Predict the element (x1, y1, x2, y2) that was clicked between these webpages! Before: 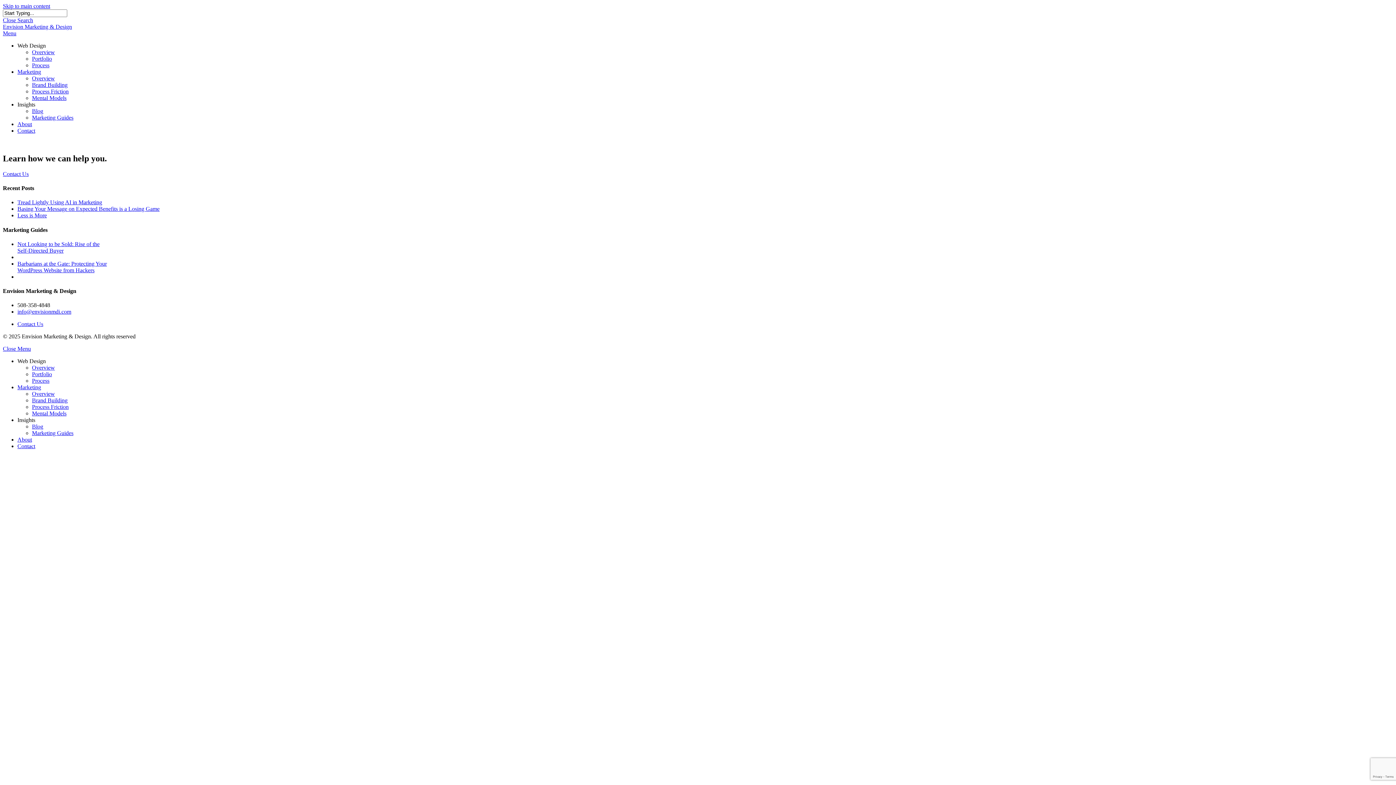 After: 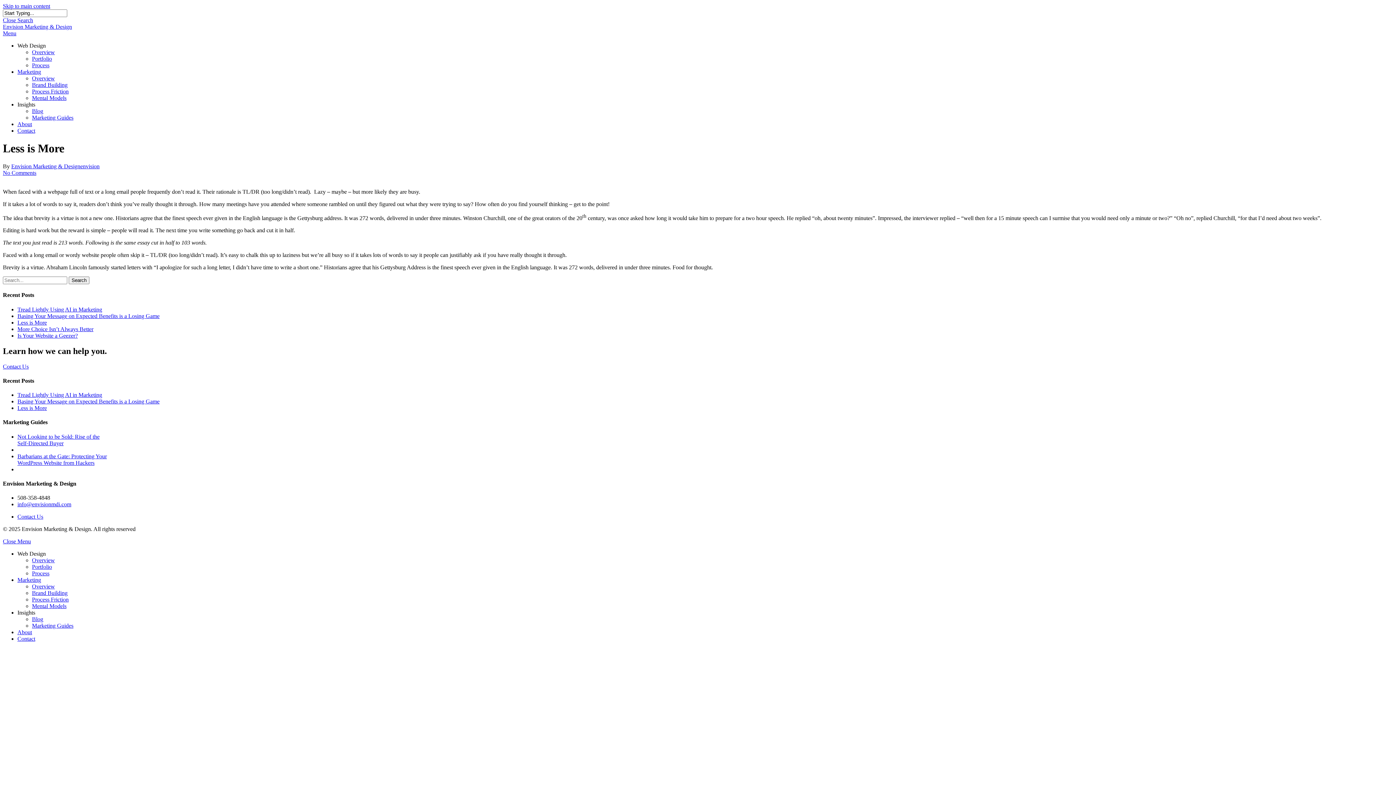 Action: label: Less is More bbox: (17, 212, 46, 218)